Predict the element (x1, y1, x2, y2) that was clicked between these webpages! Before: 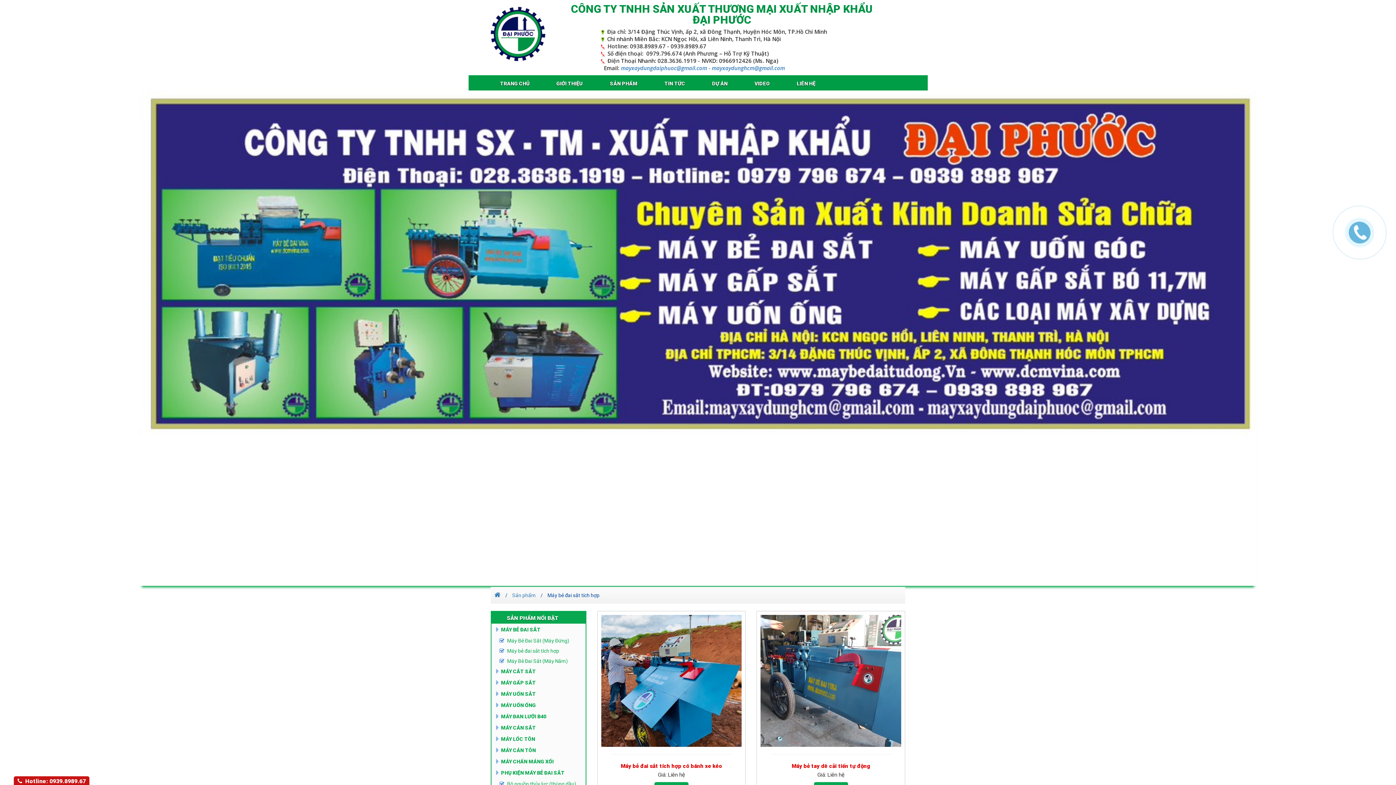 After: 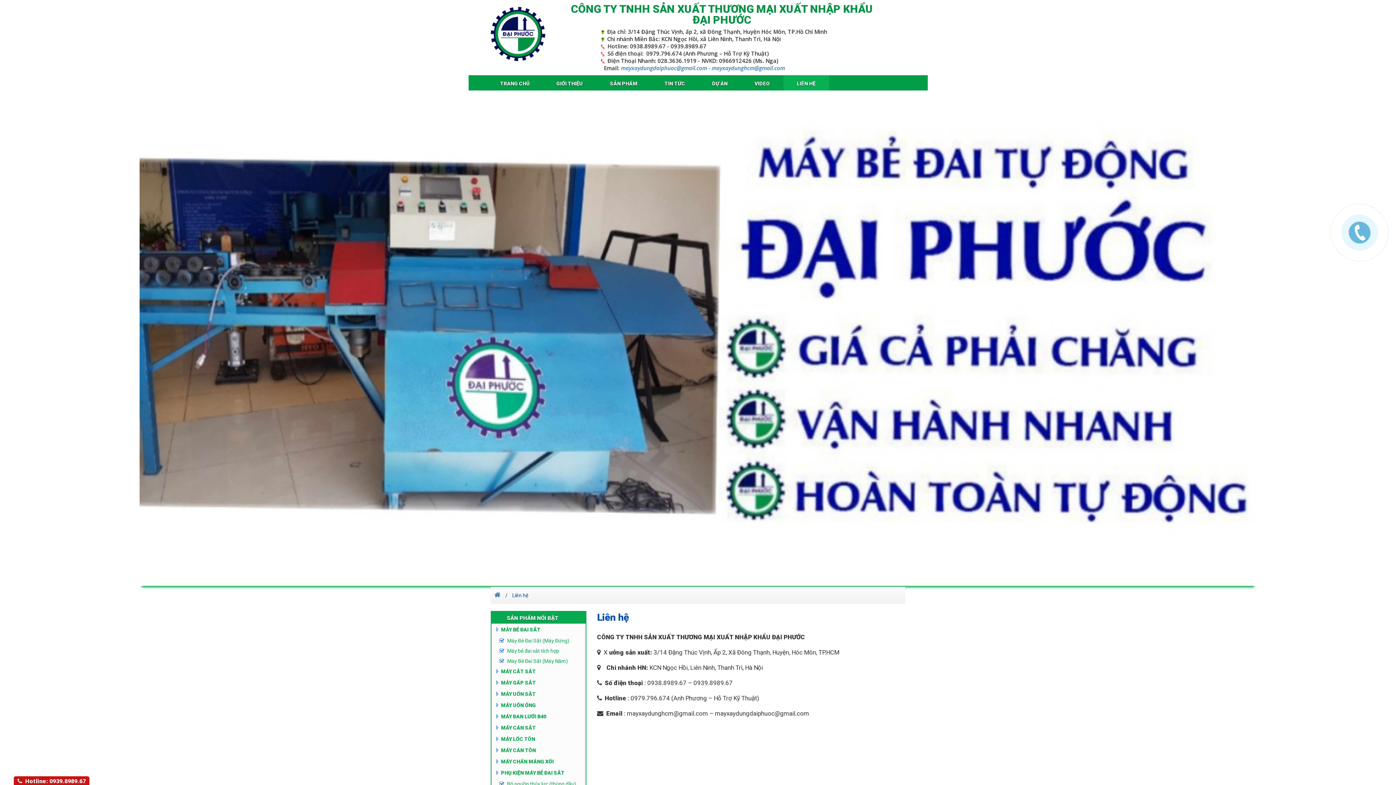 Action: bbox: (783, 75, 829, 90) label: LIÊN HỆ